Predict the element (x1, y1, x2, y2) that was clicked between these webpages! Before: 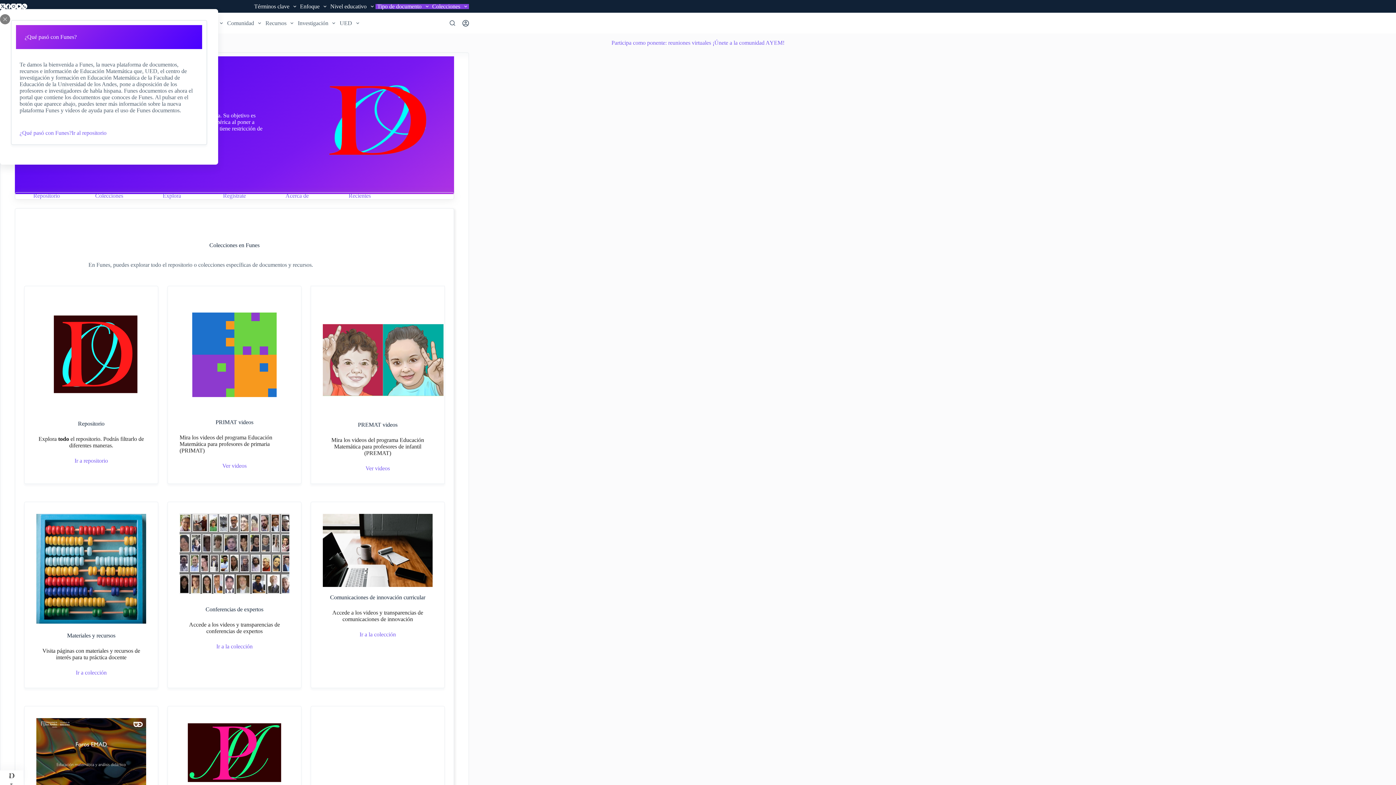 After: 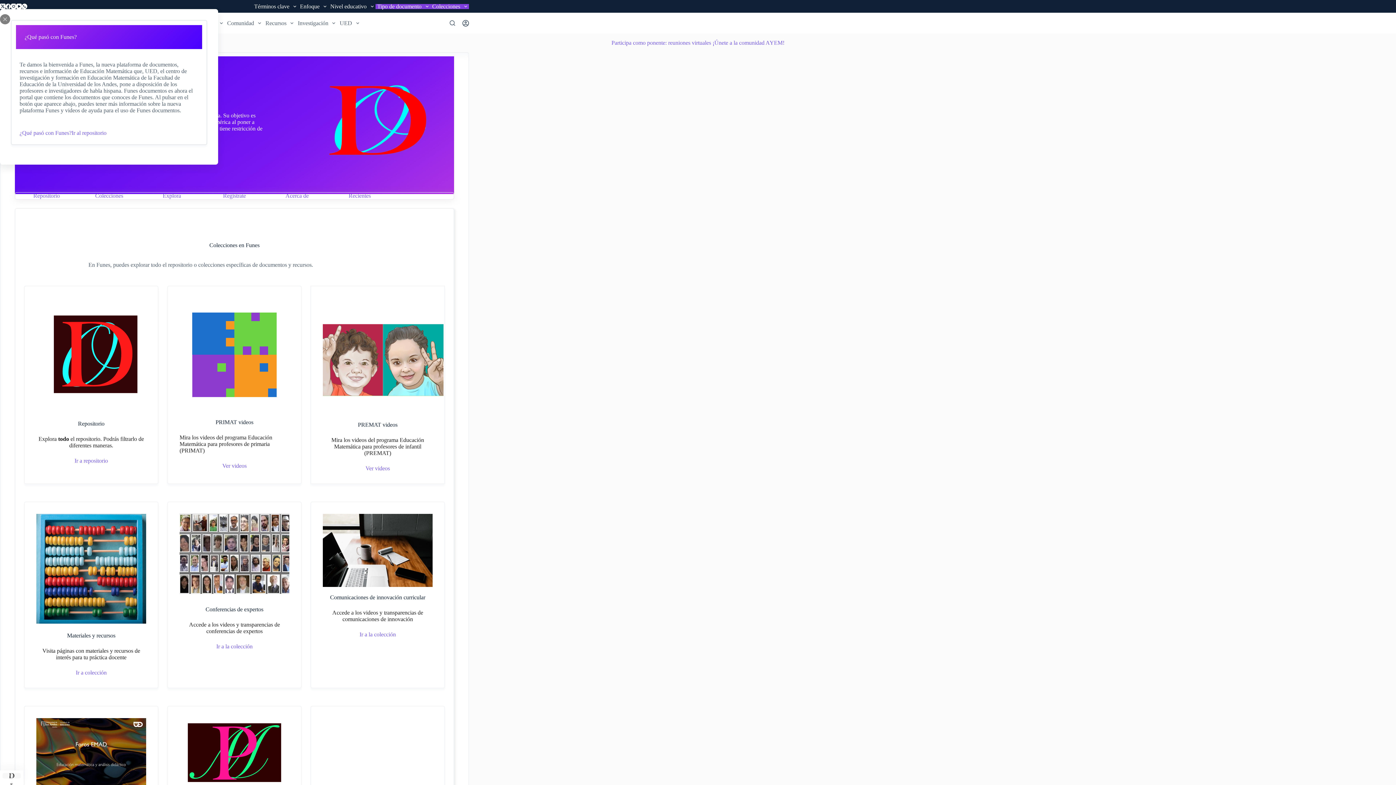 Action: bbox: (2, 773, 20, 778) label: Custom